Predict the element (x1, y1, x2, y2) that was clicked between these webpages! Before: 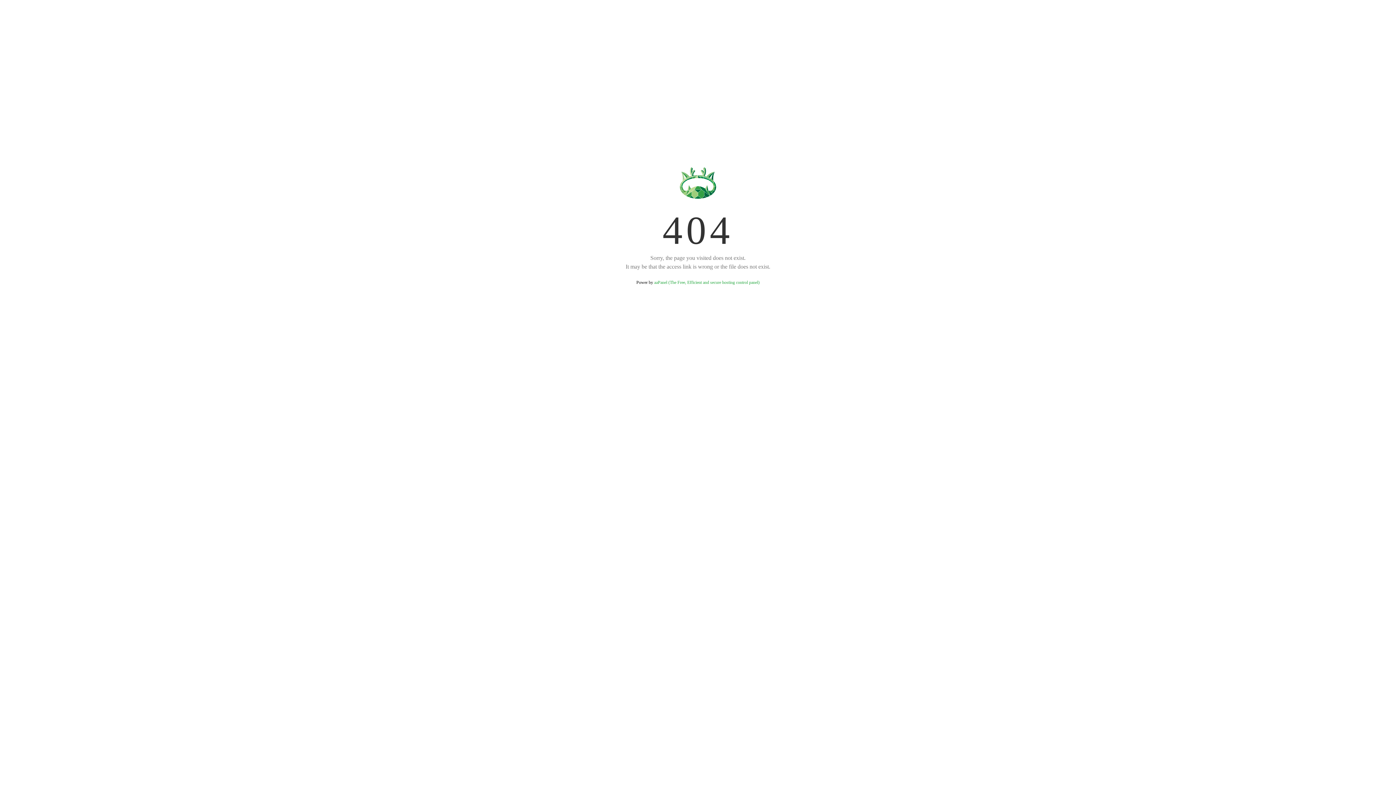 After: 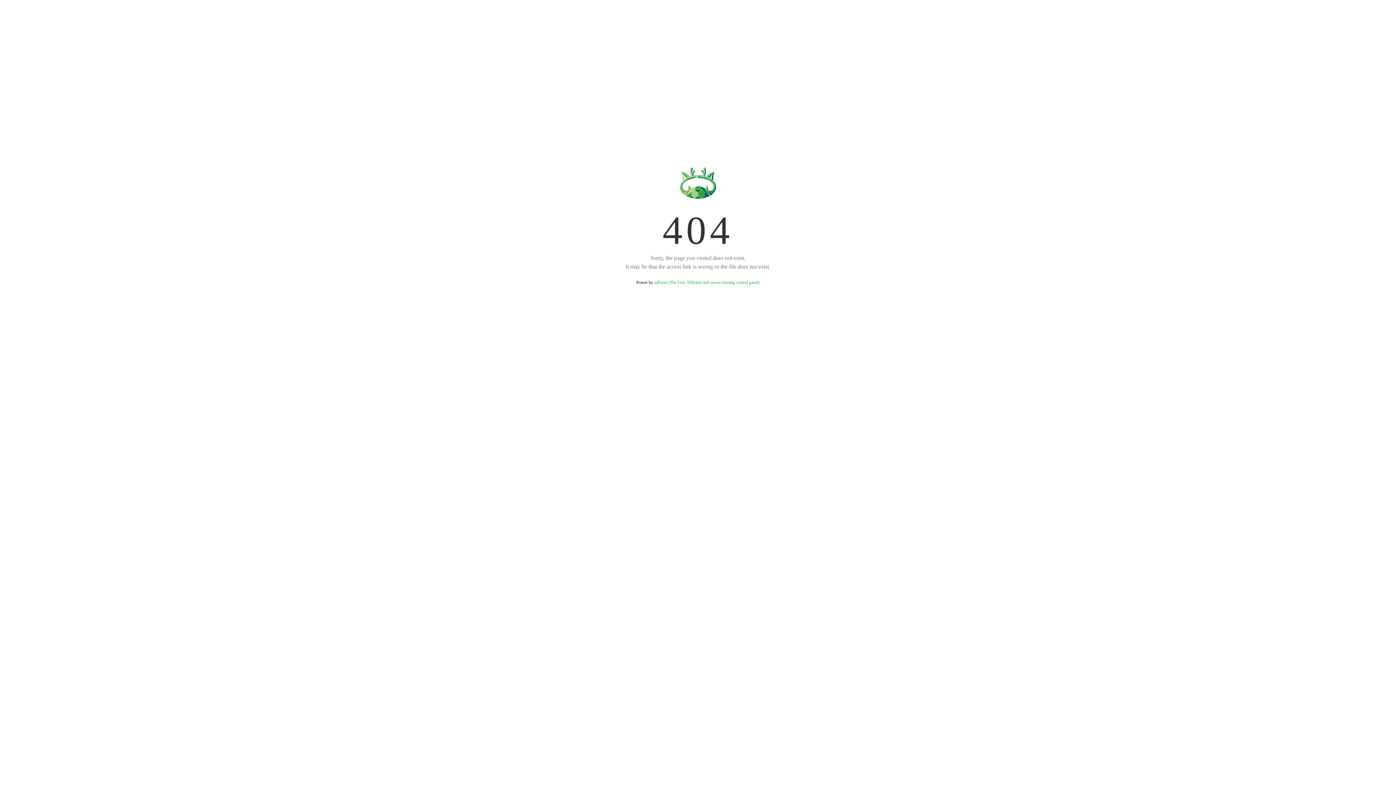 Action: label: aaPanel (The Free, Efficient and secure hosting control panel) bbox: (654, 280, 759, 285)